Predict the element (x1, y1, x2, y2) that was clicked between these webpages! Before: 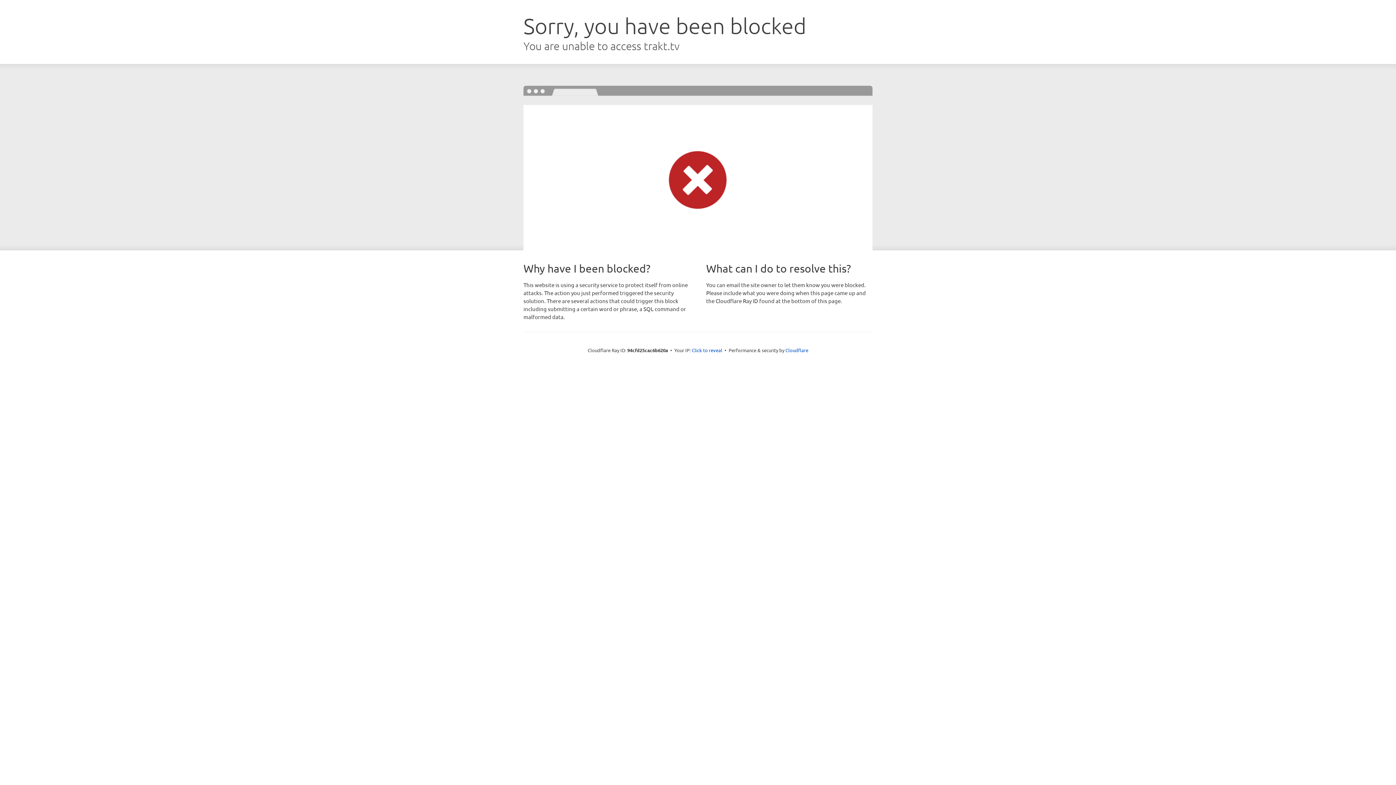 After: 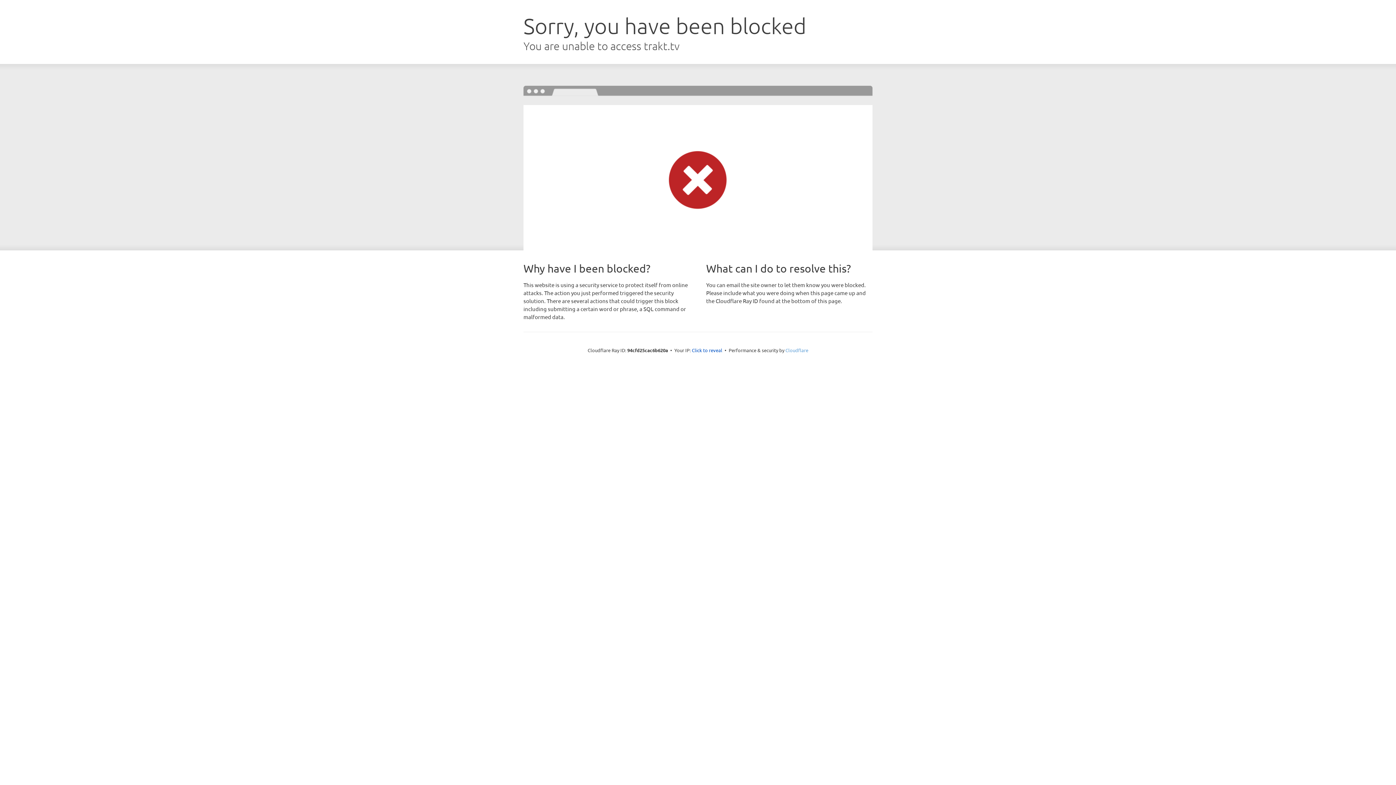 Action: bbox: (785, 347, 808, 353) label: Cloudflare